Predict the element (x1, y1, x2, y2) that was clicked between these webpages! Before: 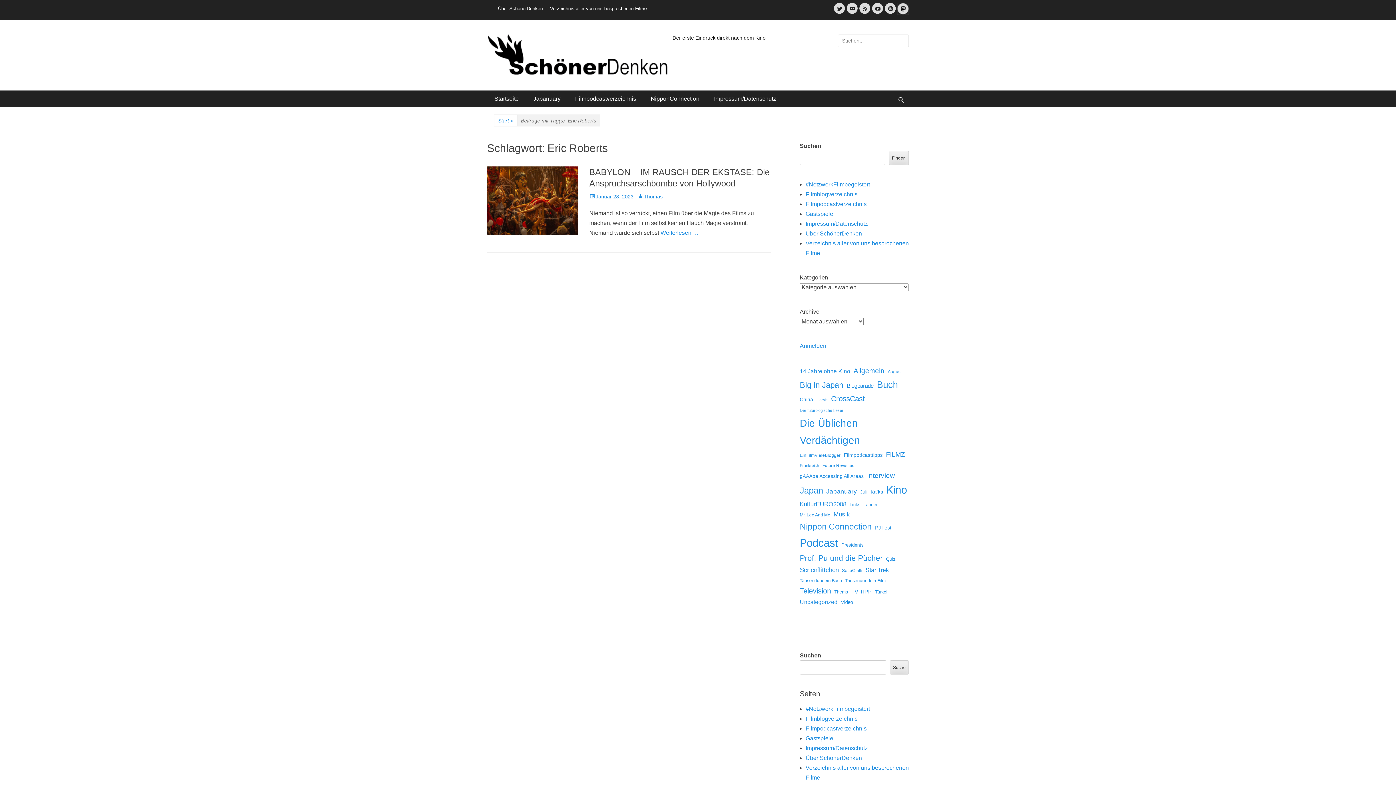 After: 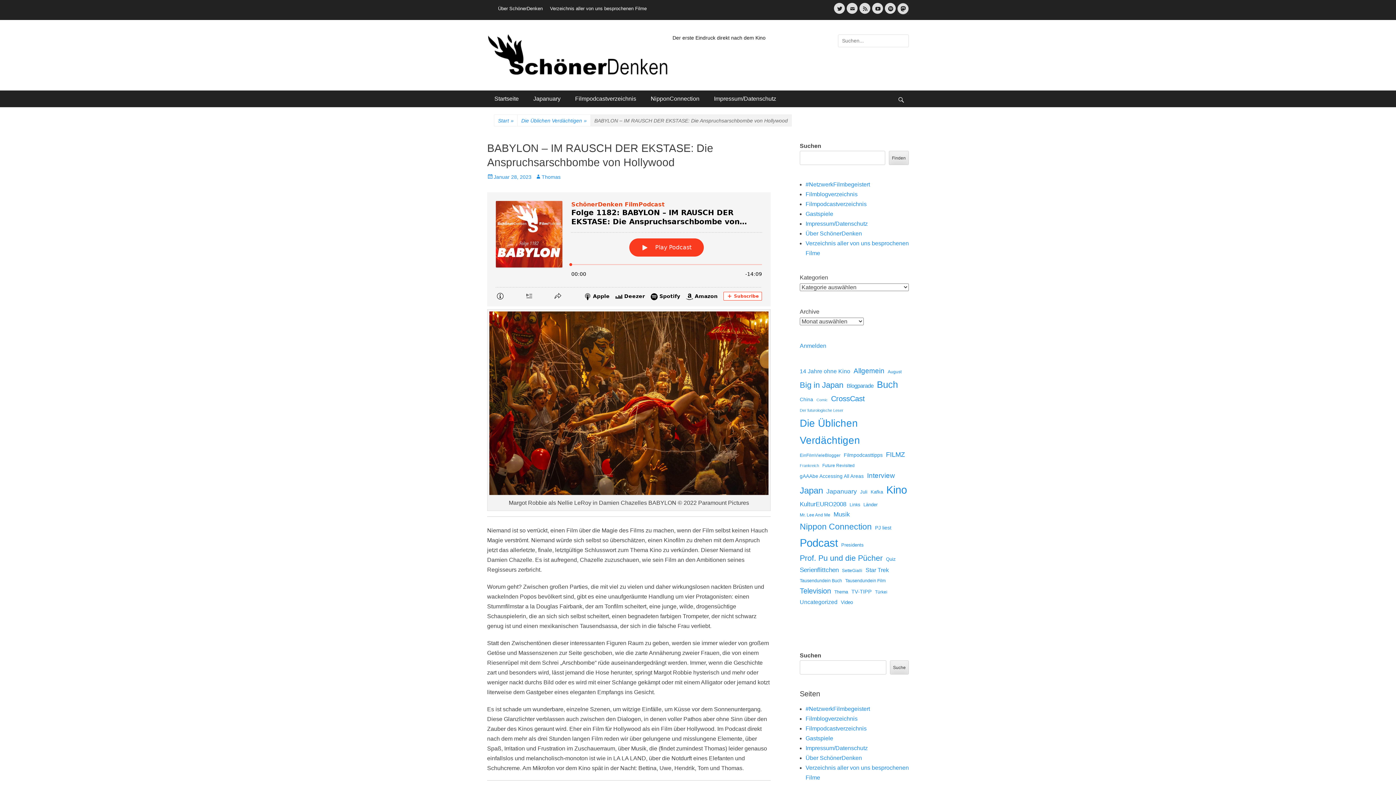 Action: label: Januar 28, 2023 bbox: (589, 193, 633, 199)